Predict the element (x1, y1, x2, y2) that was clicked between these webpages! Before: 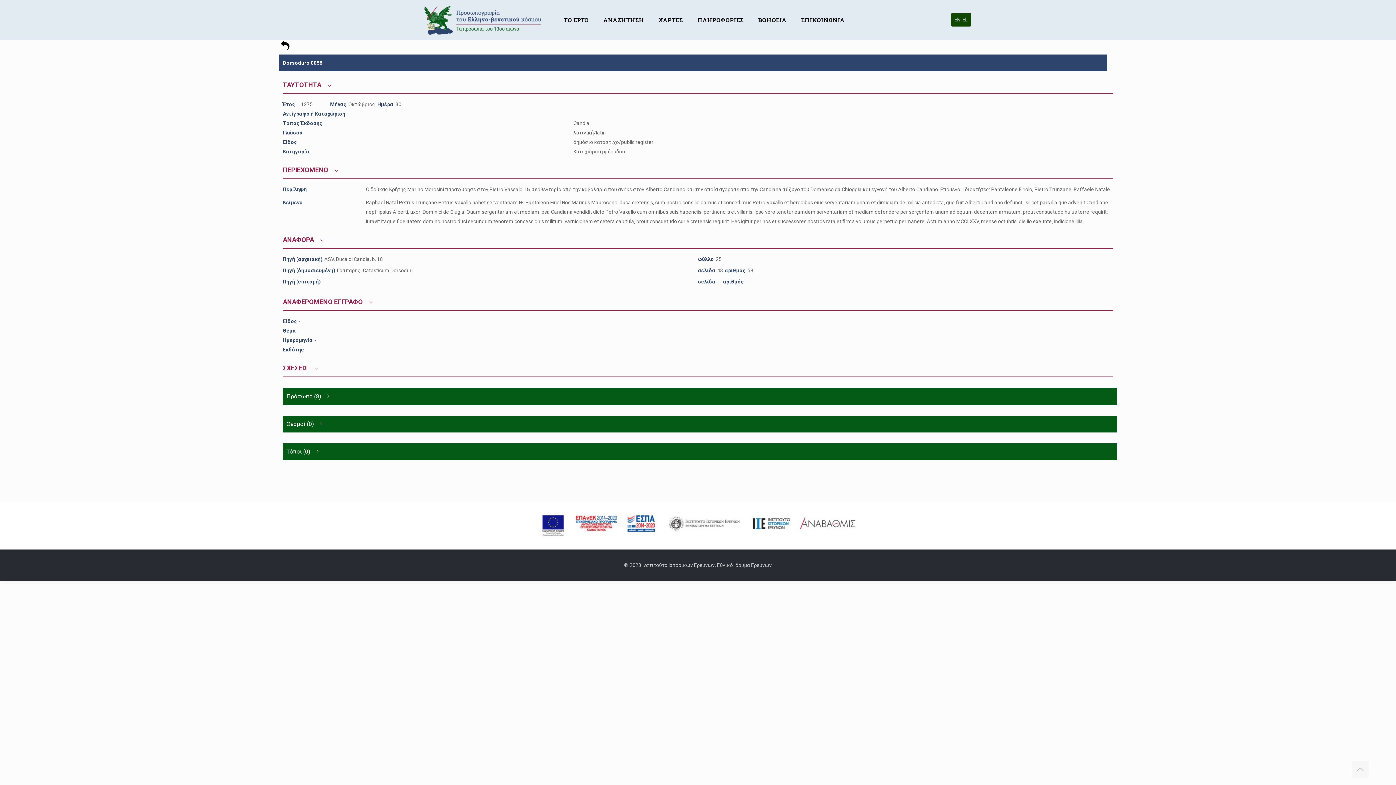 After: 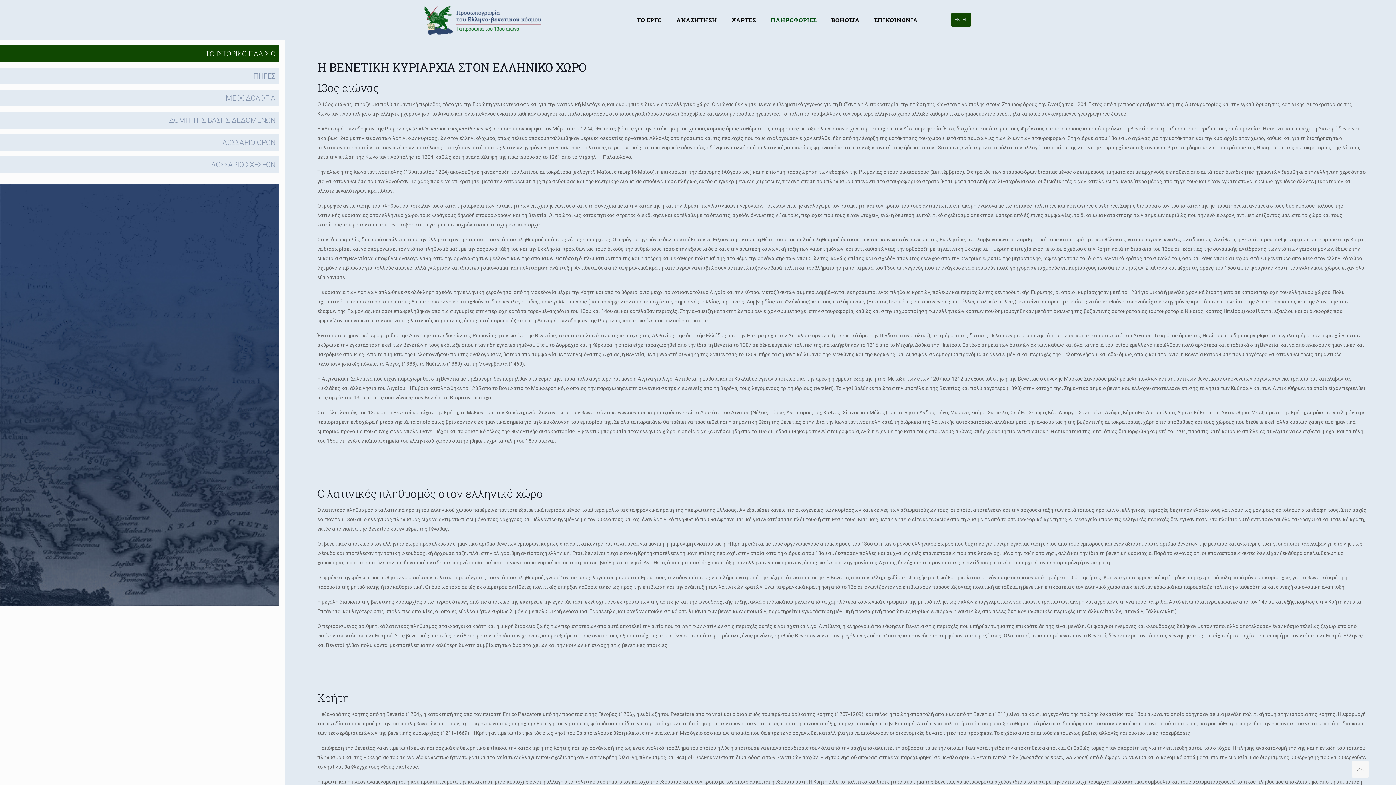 Action: label: ΠΛΗΡΟΦΟΡΙΕΣ bbox: (690, 0, 751, 40)